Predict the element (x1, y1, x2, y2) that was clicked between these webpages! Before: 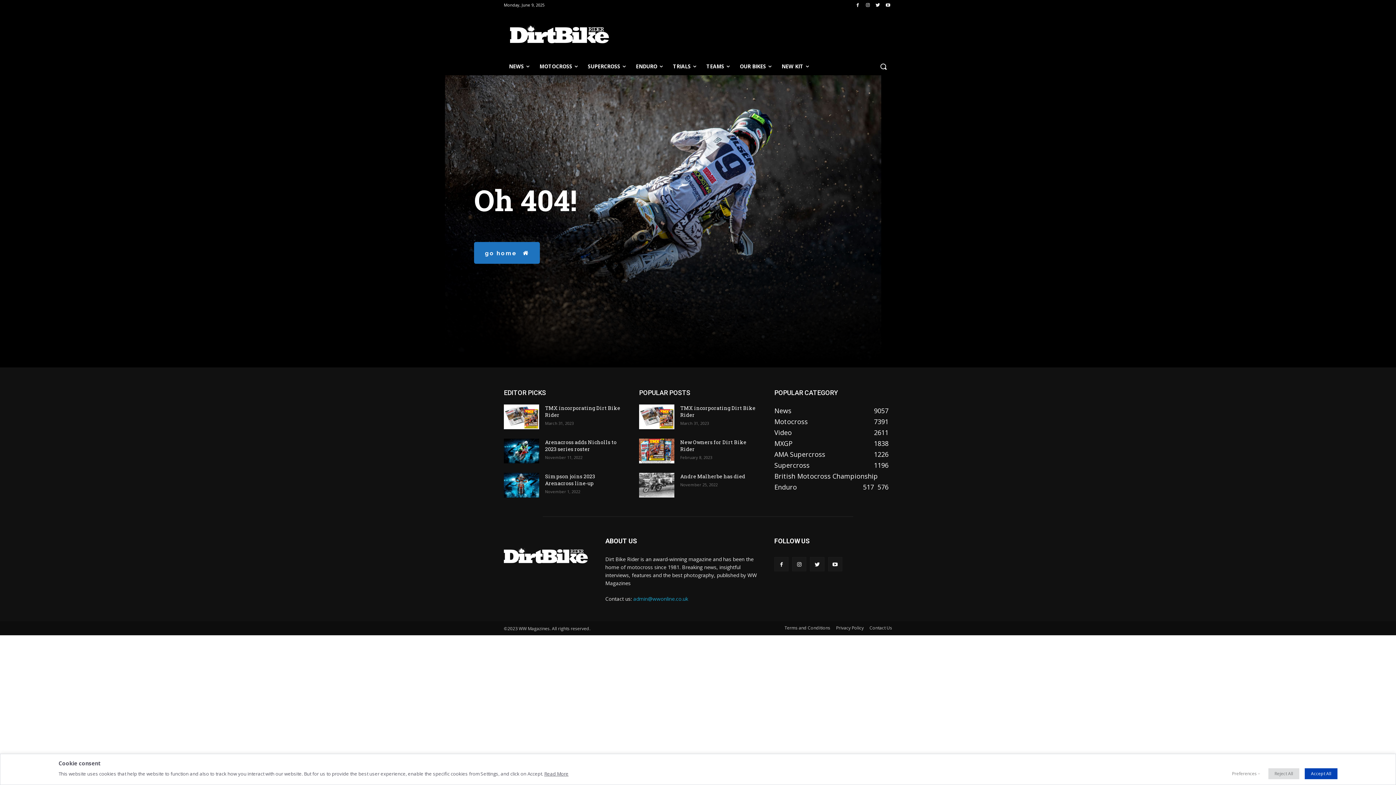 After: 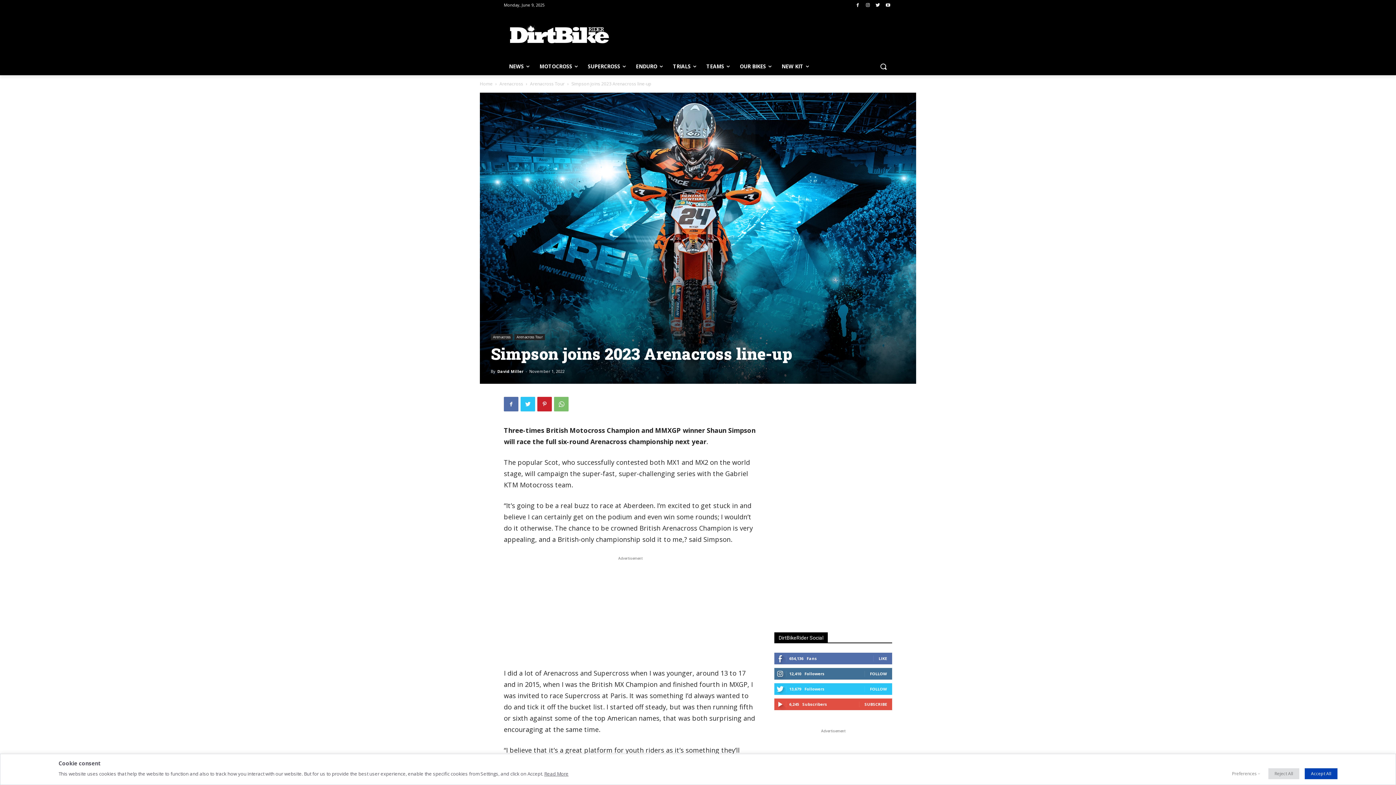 Action: label: Simpson joins 2023 Arenacross line-up bbox: (545, 473, 595, 486)